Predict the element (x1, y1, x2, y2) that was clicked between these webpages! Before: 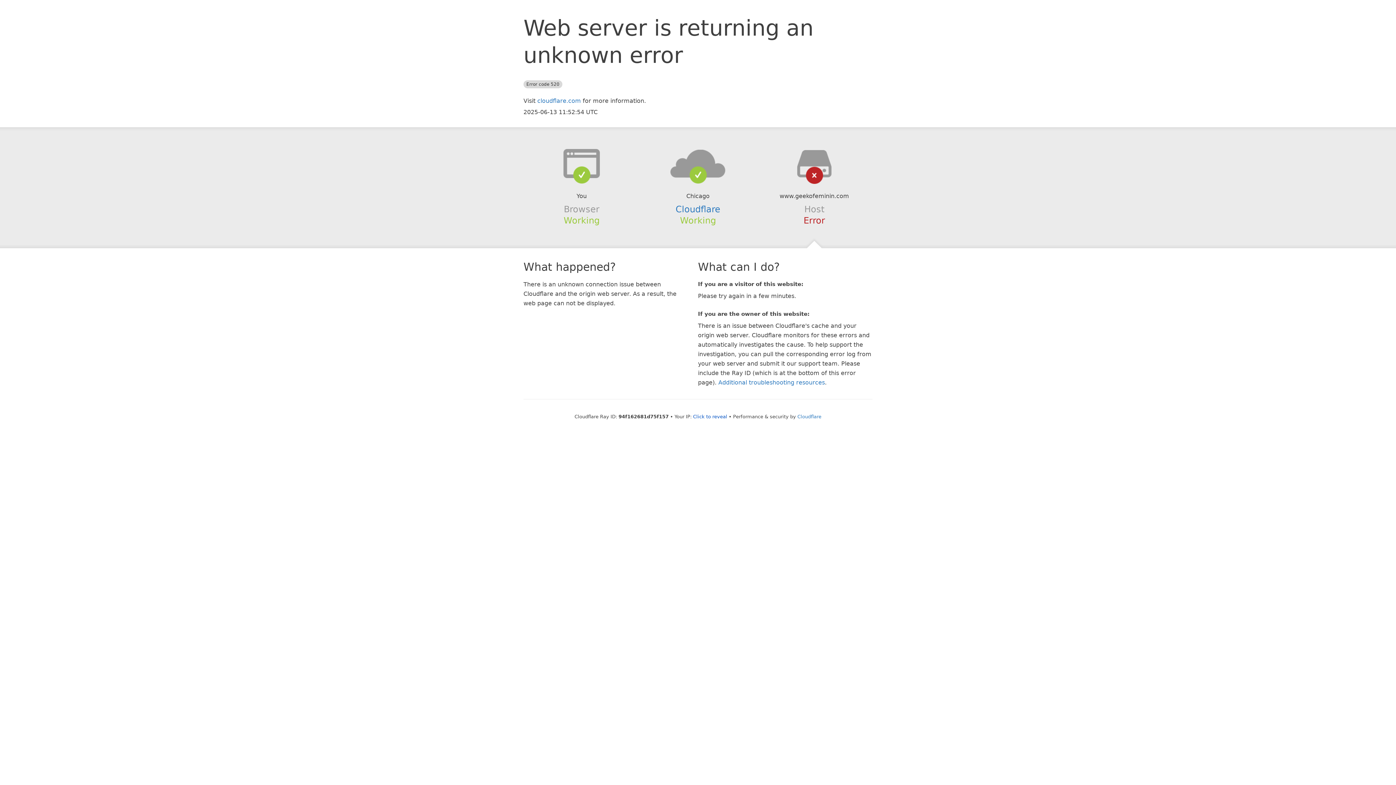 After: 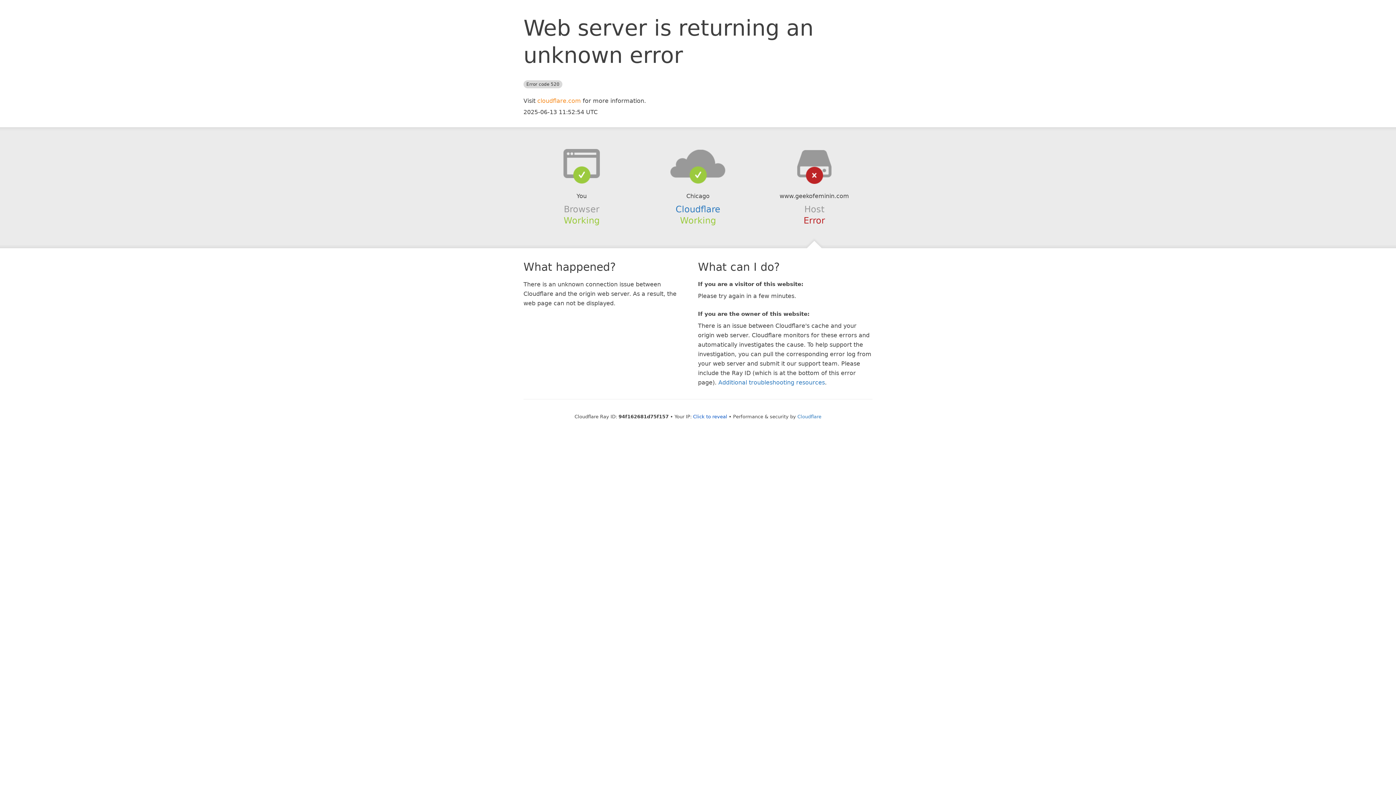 Action: label: cloudflare.com bbox: (537, 97, 581, 104)